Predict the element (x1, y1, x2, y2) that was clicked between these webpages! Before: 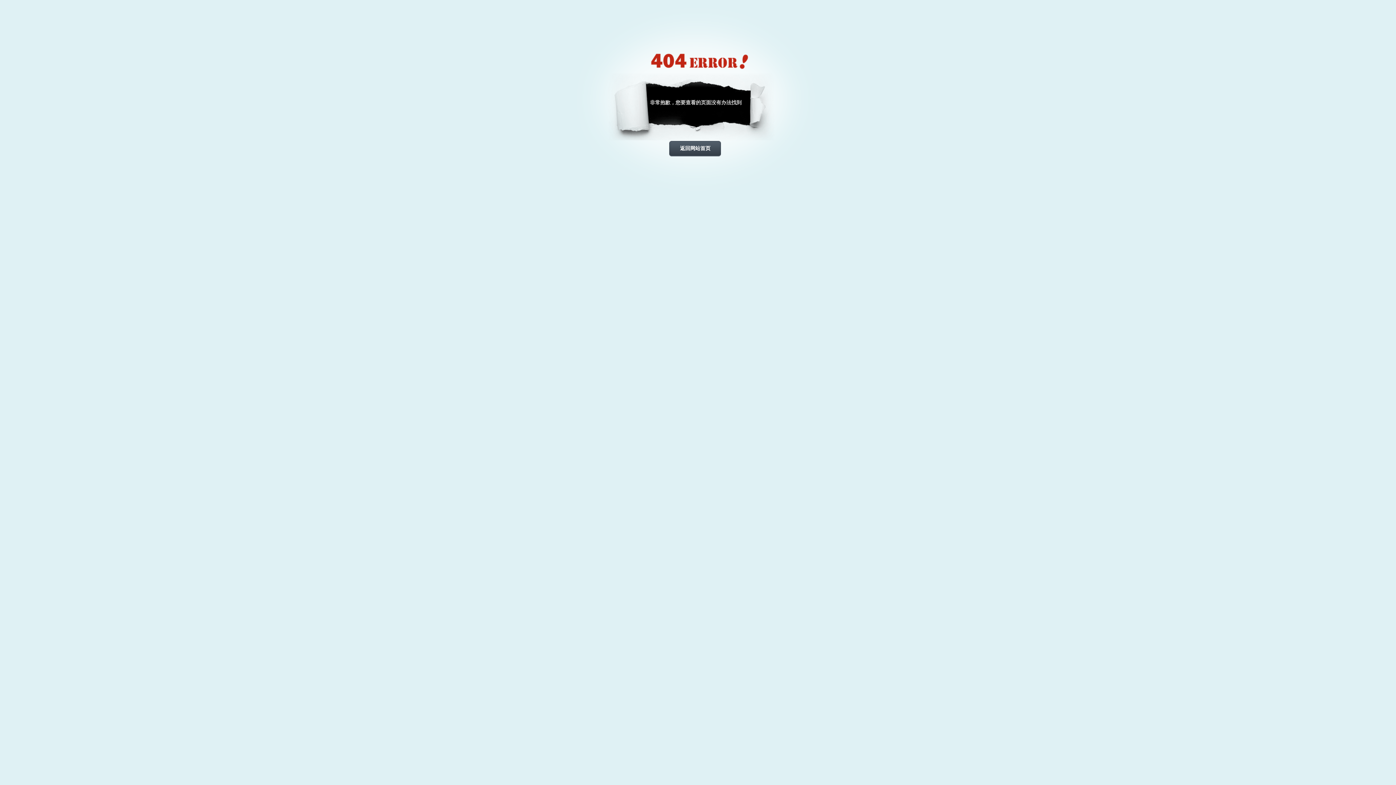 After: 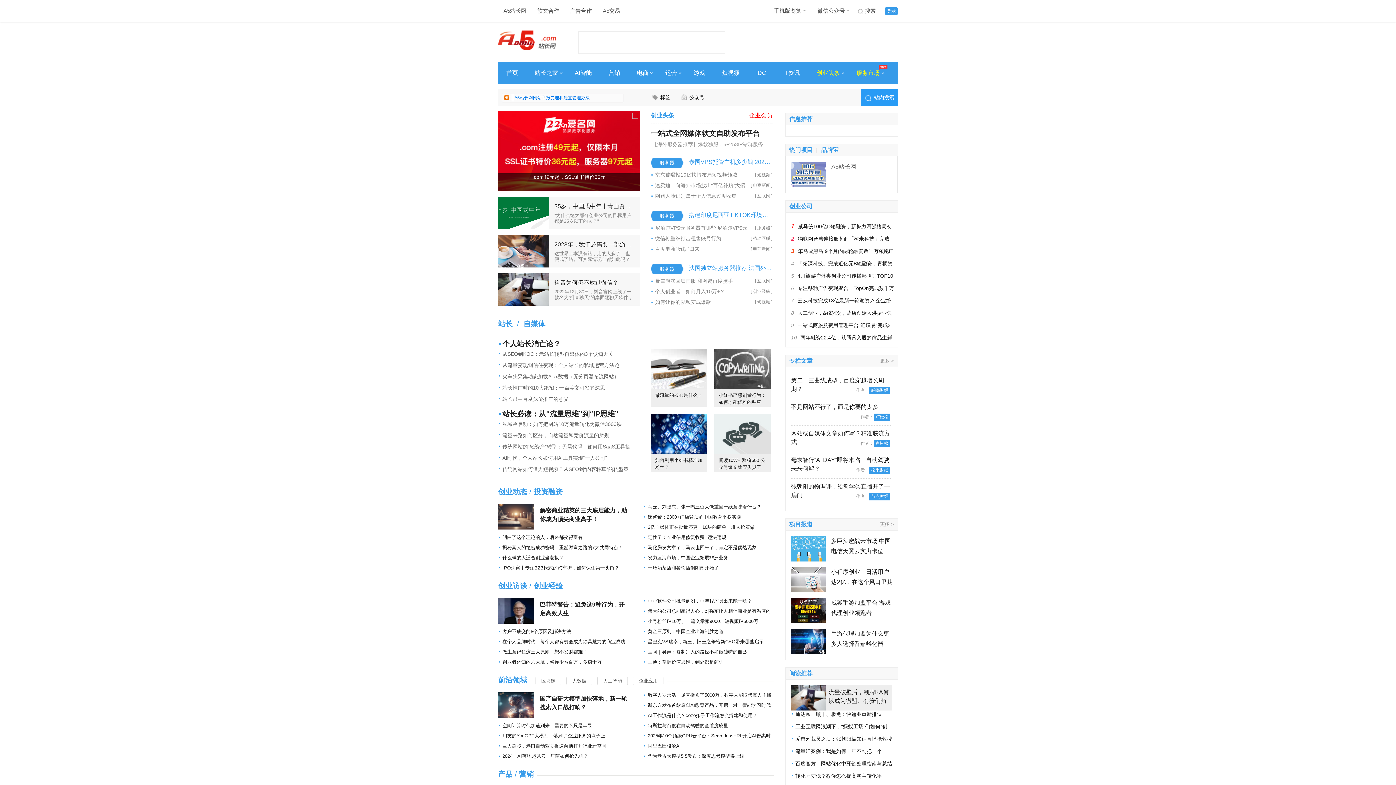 Action: label: 返回网站首页 bbox: (669, 140, 721, 157)